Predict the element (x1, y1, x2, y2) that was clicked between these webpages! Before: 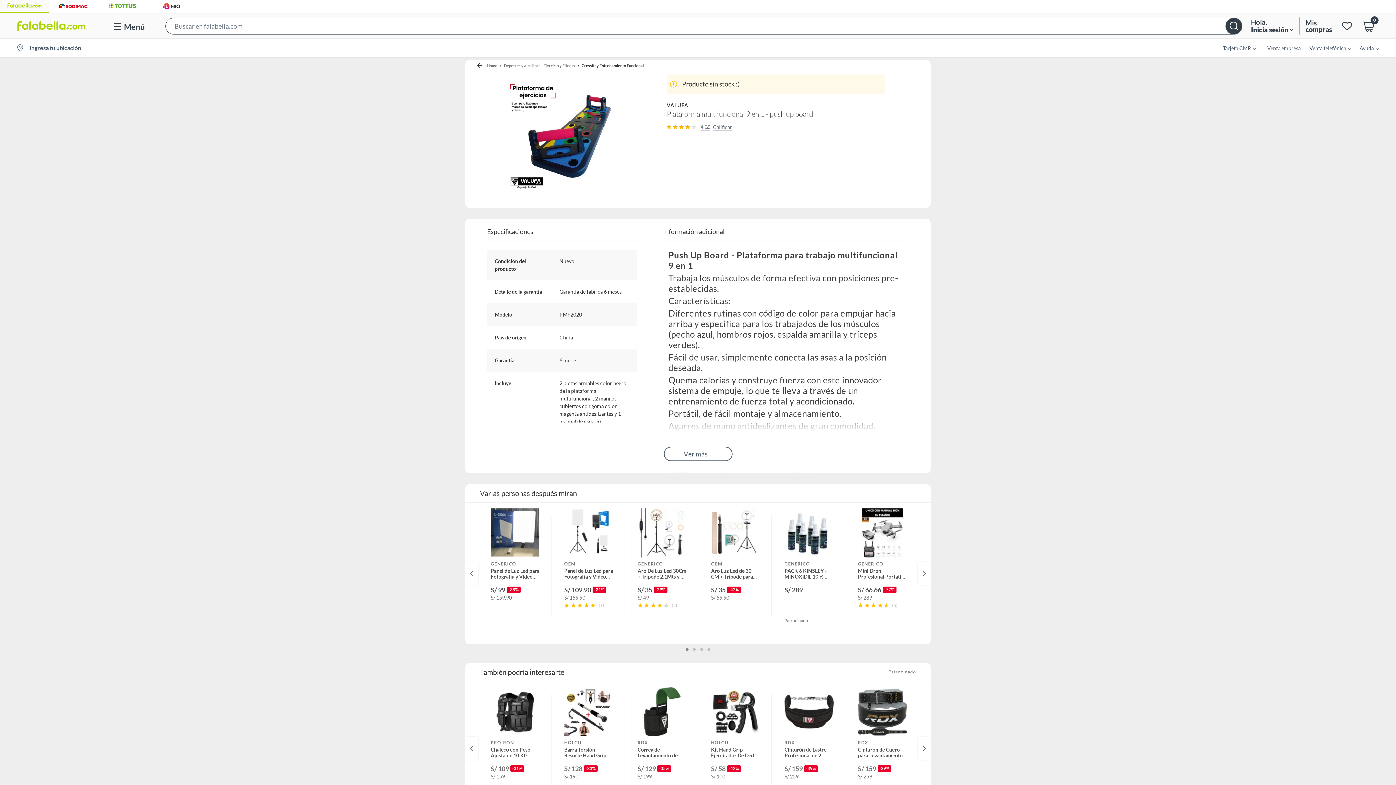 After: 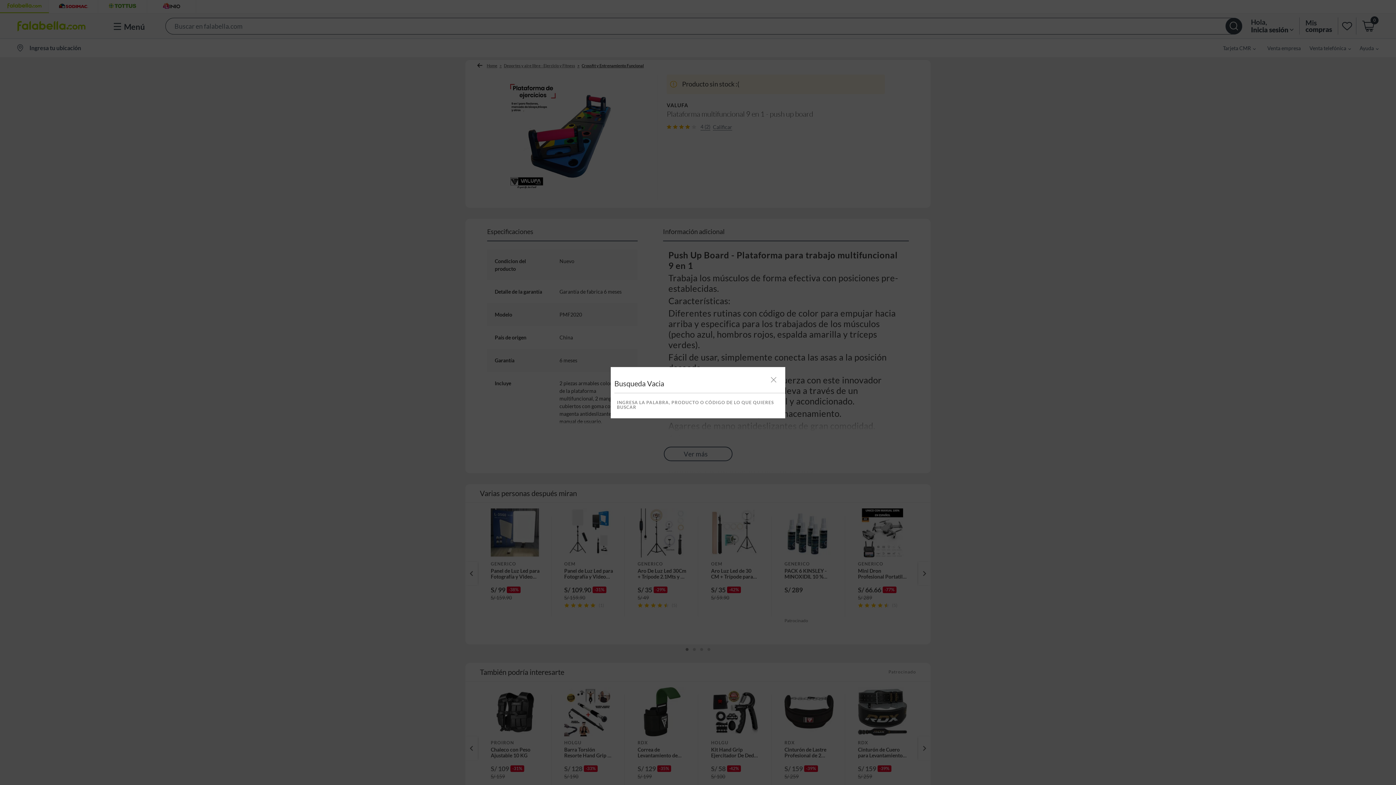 Action: bbox: (1225, 17, 1242, 34)